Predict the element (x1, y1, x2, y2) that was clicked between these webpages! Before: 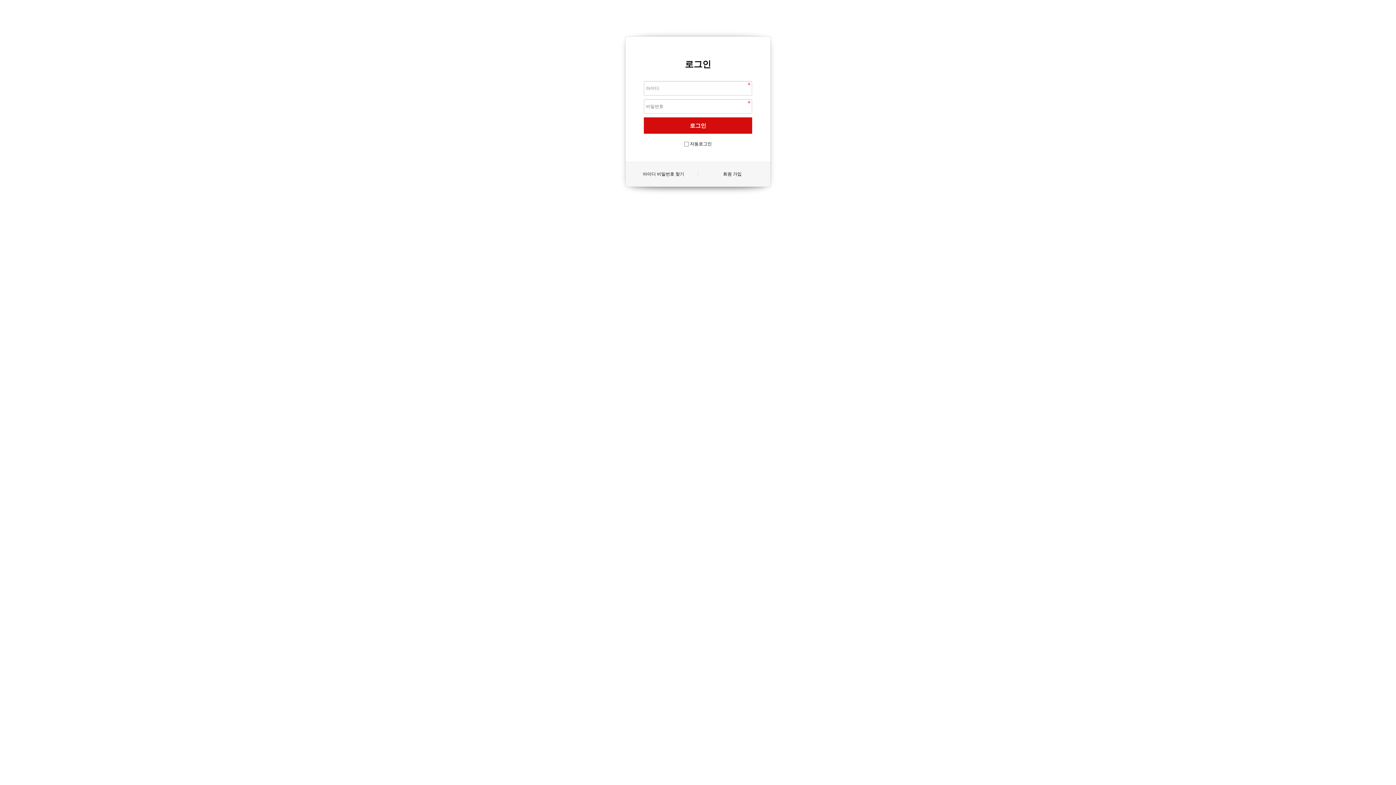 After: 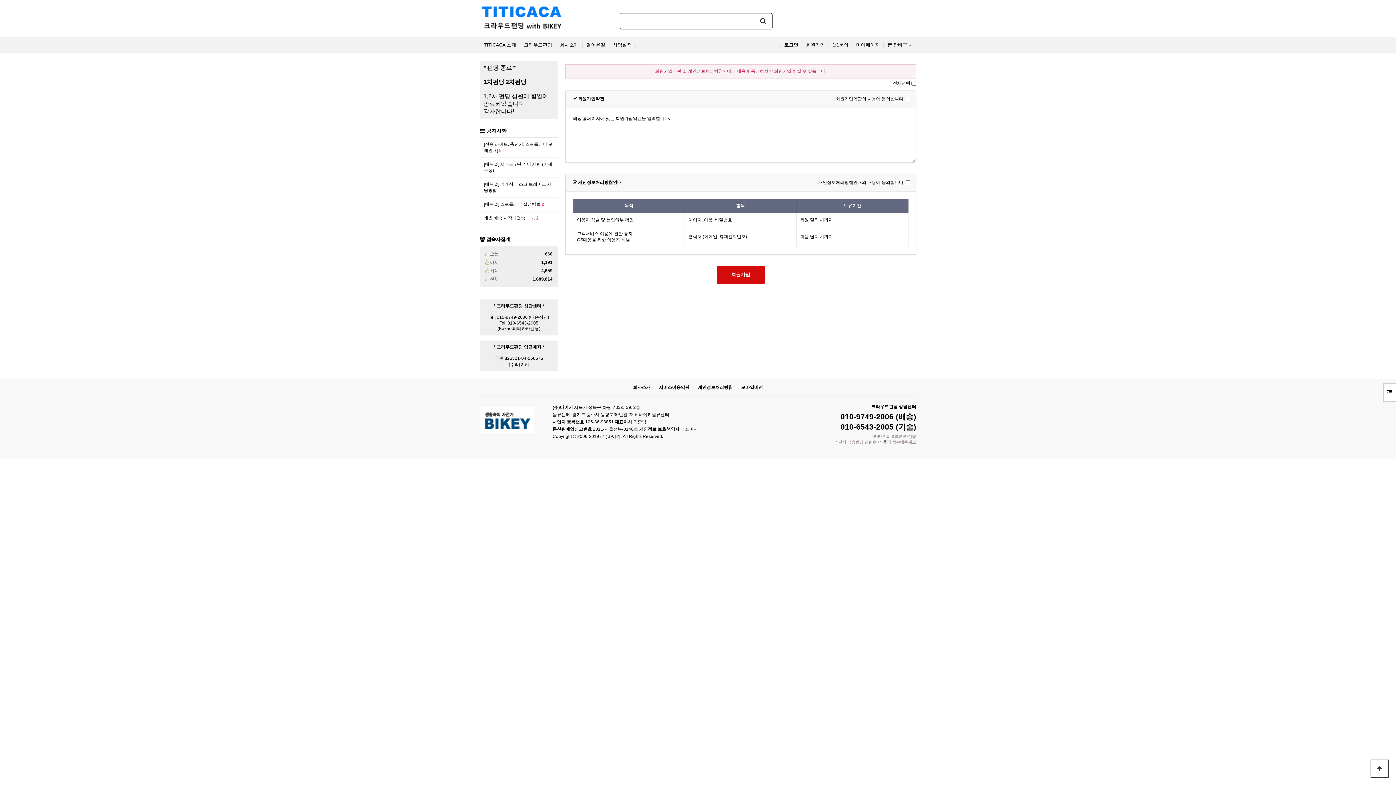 Action: bbox: (698, 171, 766, 177) label: 회원 가입